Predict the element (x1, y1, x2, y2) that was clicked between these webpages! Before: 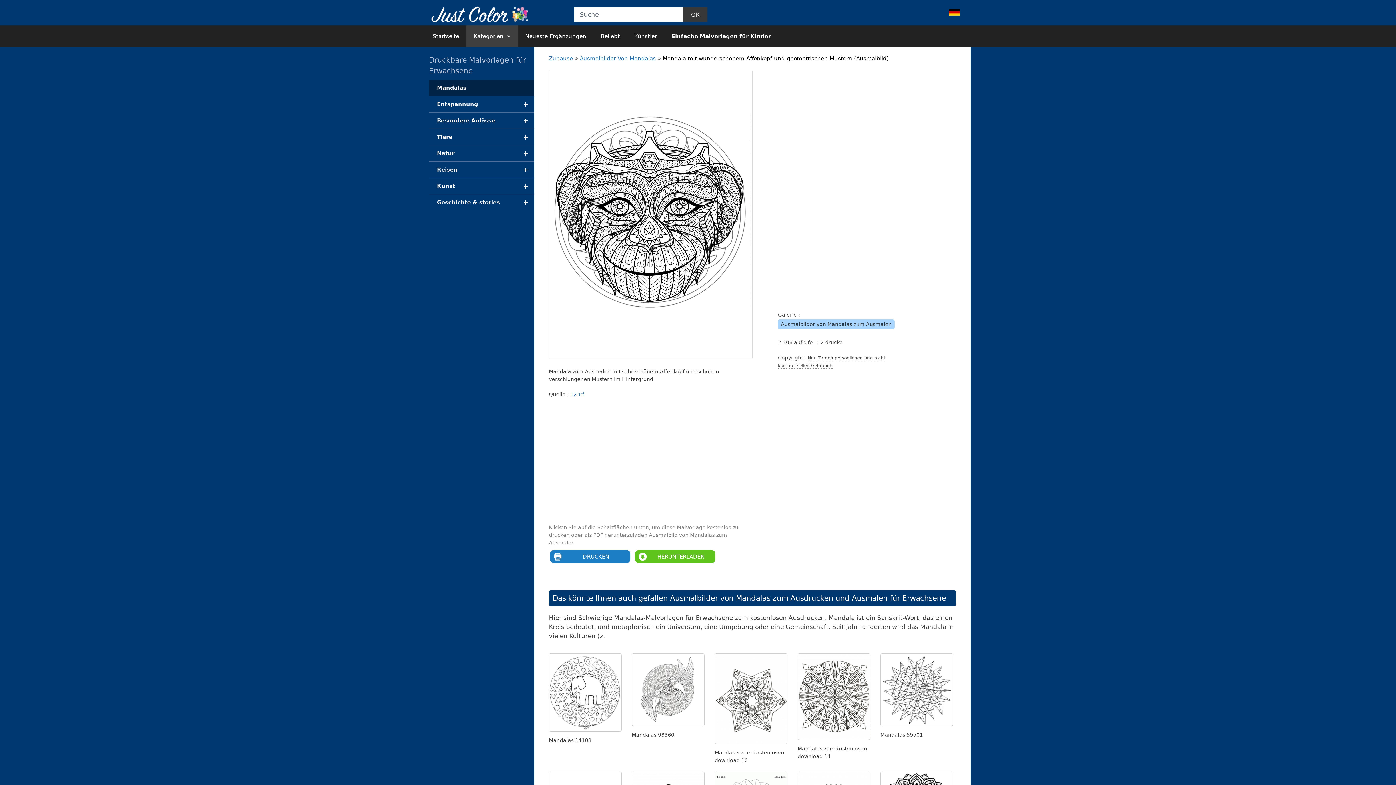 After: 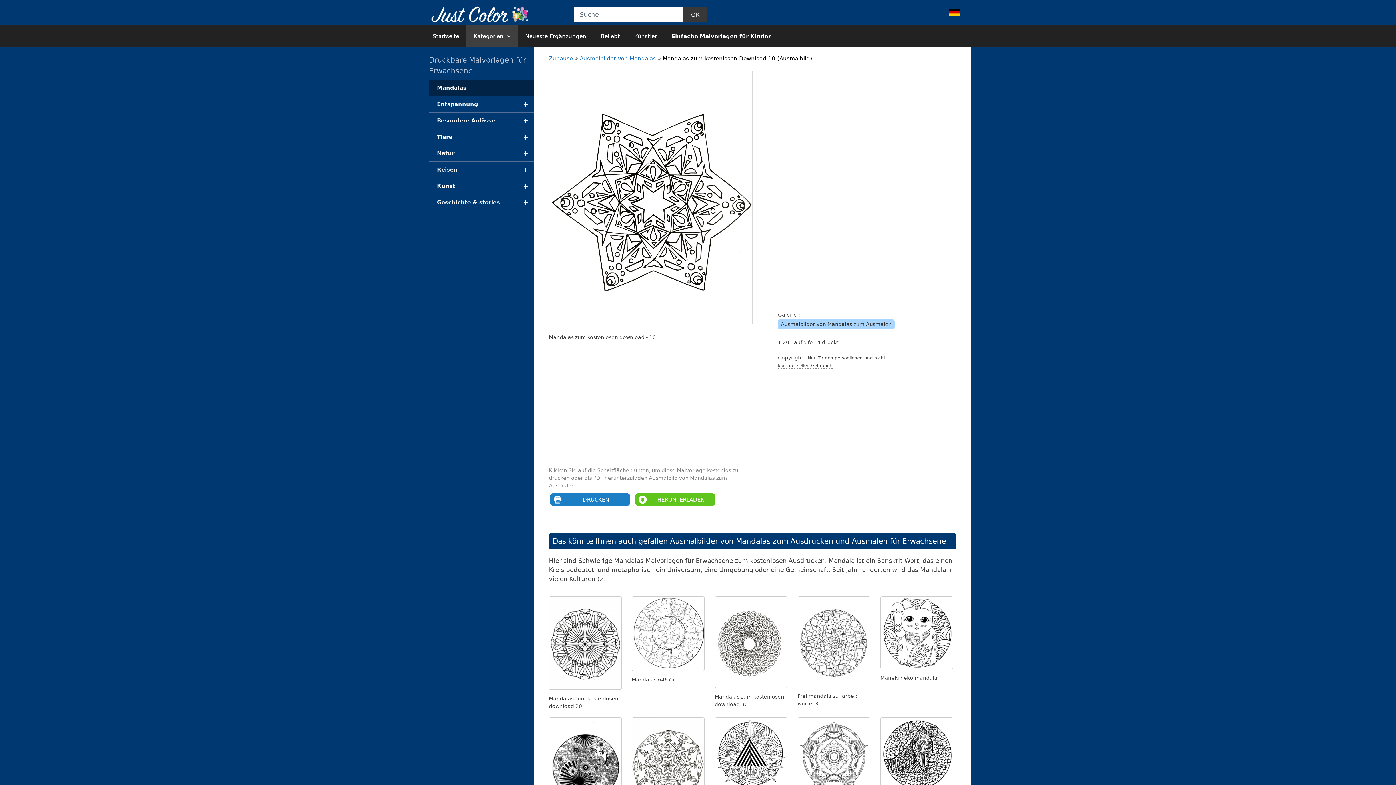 Action: bbox: (714, 738, 787, 745)